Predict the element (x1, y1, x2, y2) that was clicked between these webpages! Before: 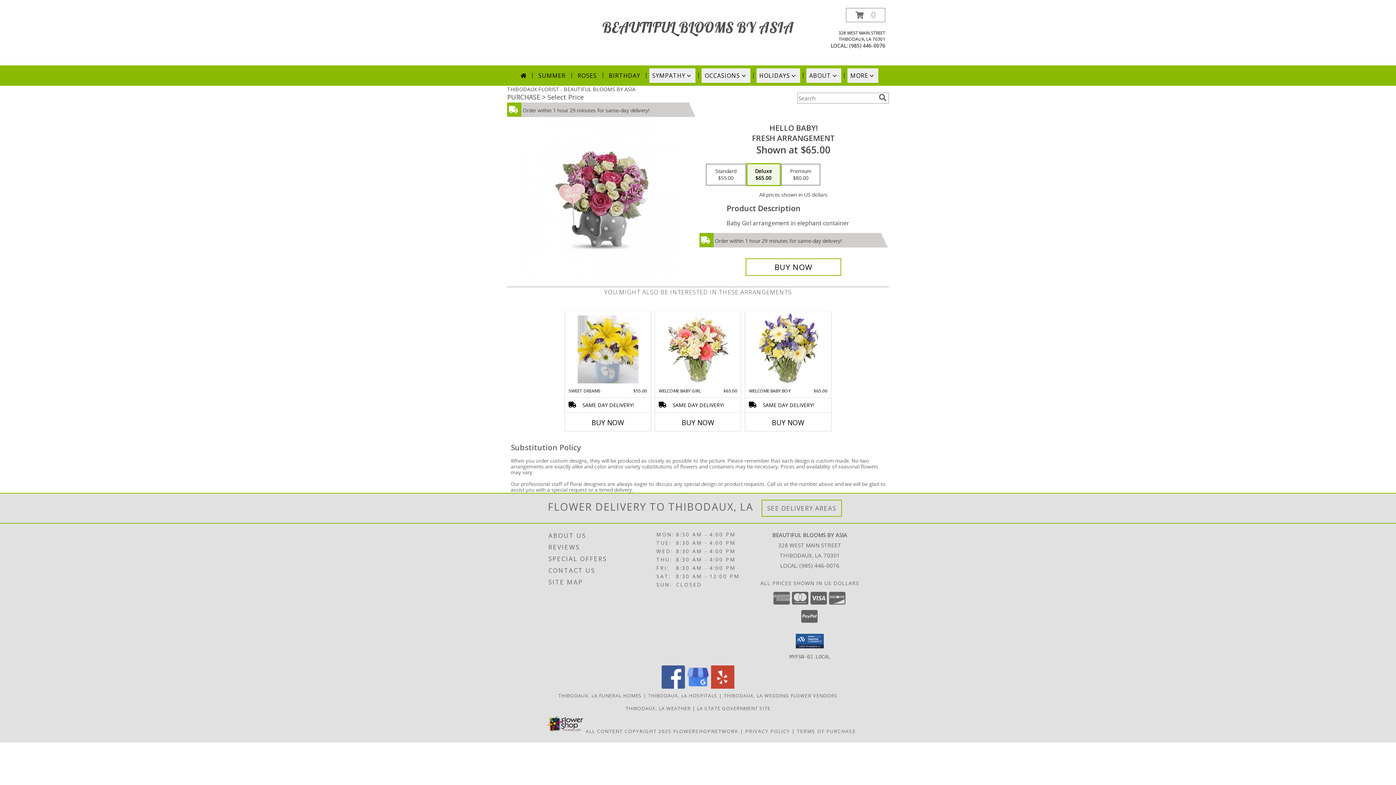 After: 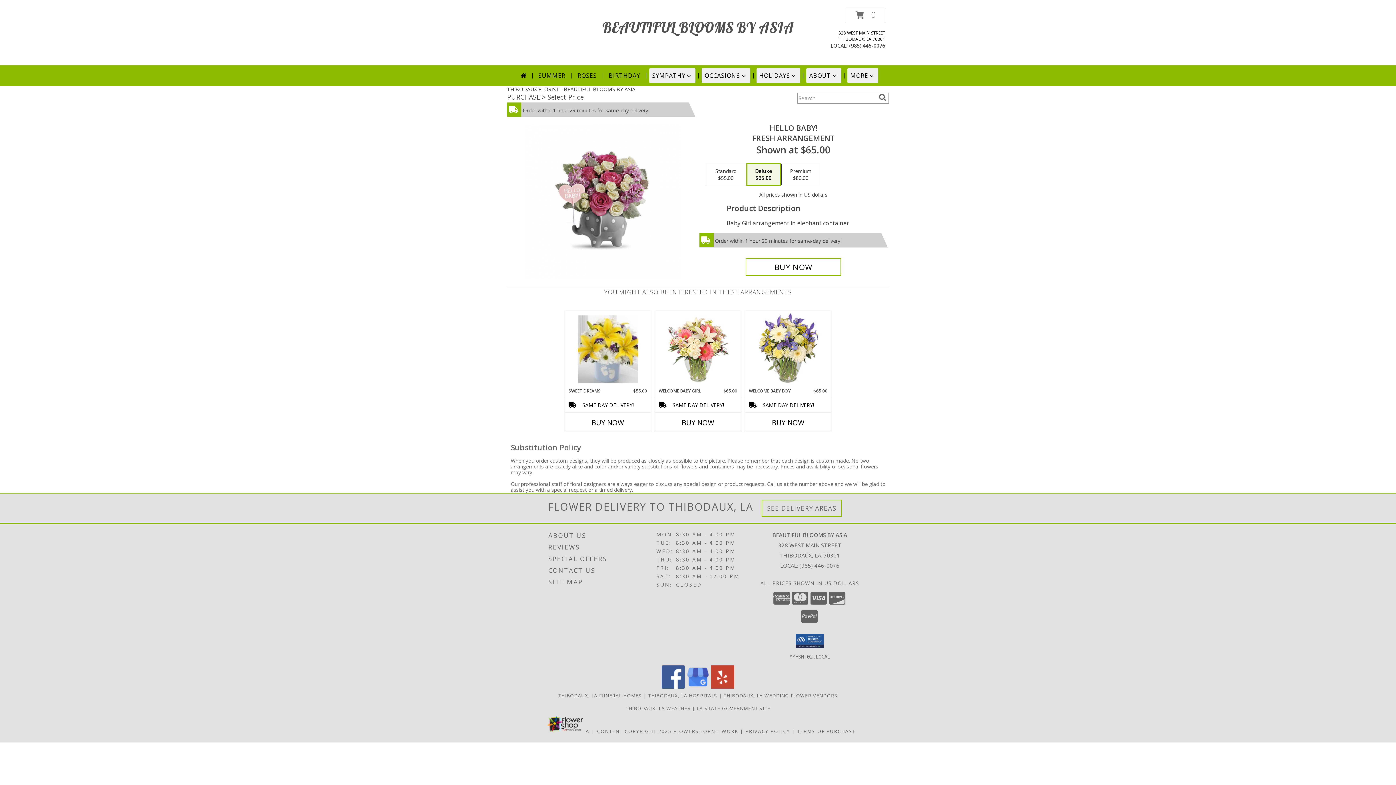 Action: label: Call local number: +1-985-446-0076 bbox: (849, 42, 885, 49)